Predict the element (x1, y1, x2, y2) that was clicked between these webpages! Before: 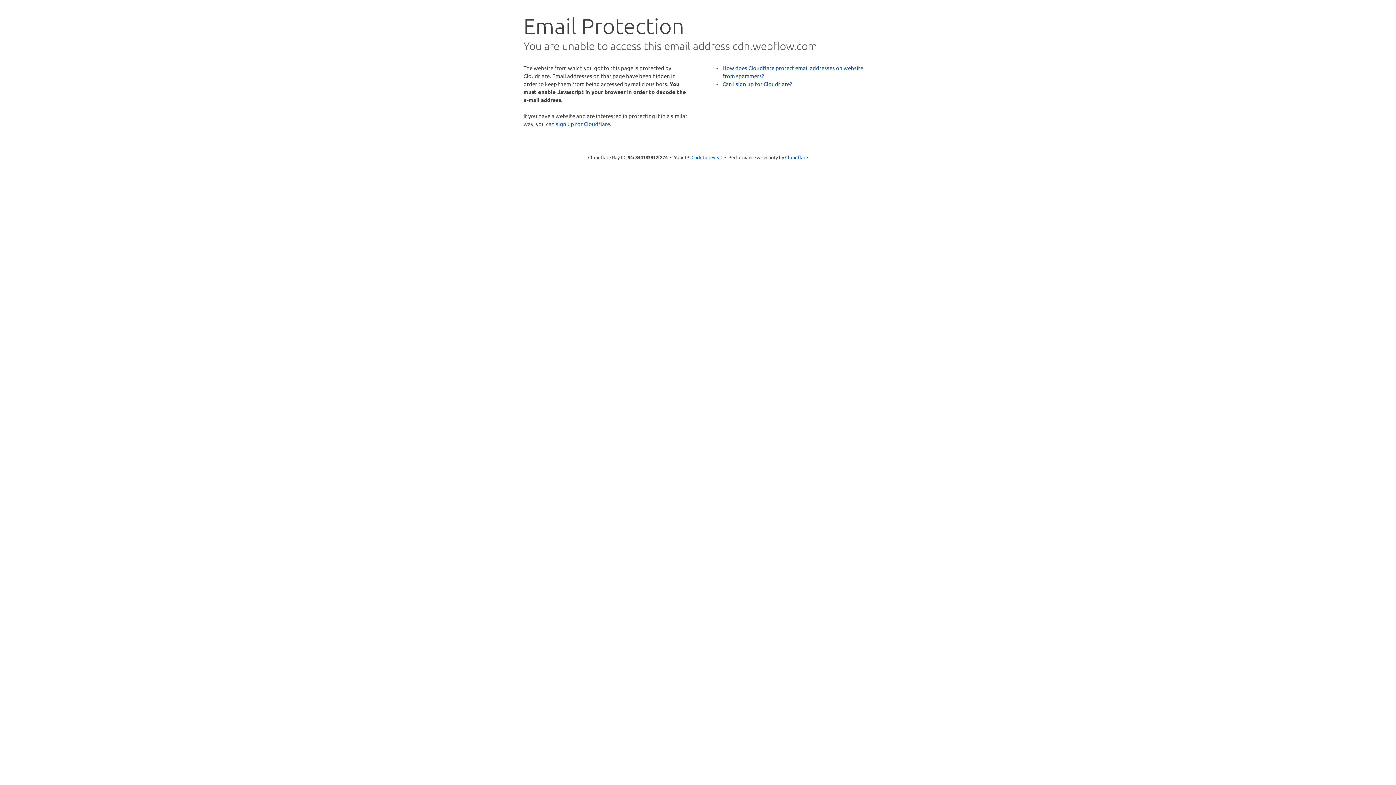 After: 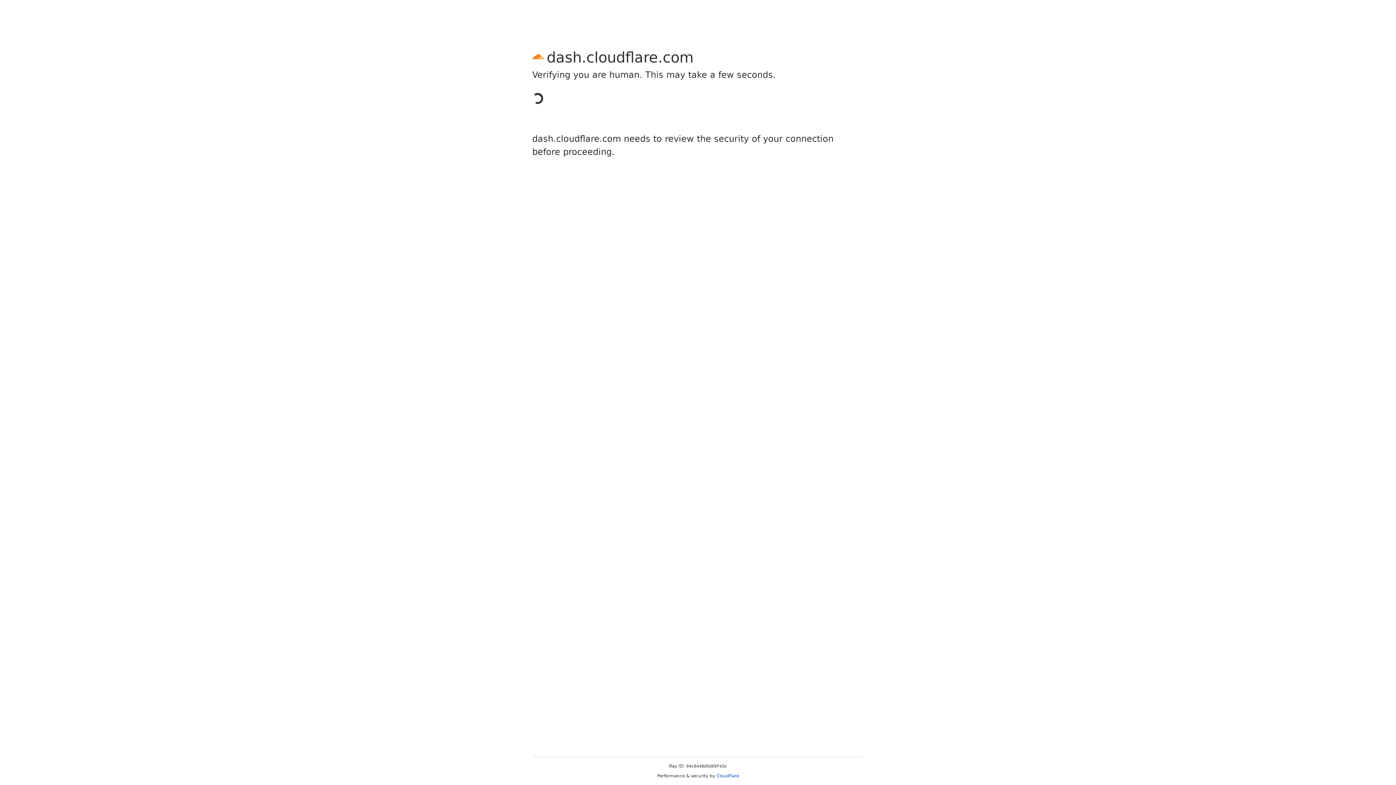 Action: bbox: (556, 120, 610, 127) label: sign up for Cloudflare